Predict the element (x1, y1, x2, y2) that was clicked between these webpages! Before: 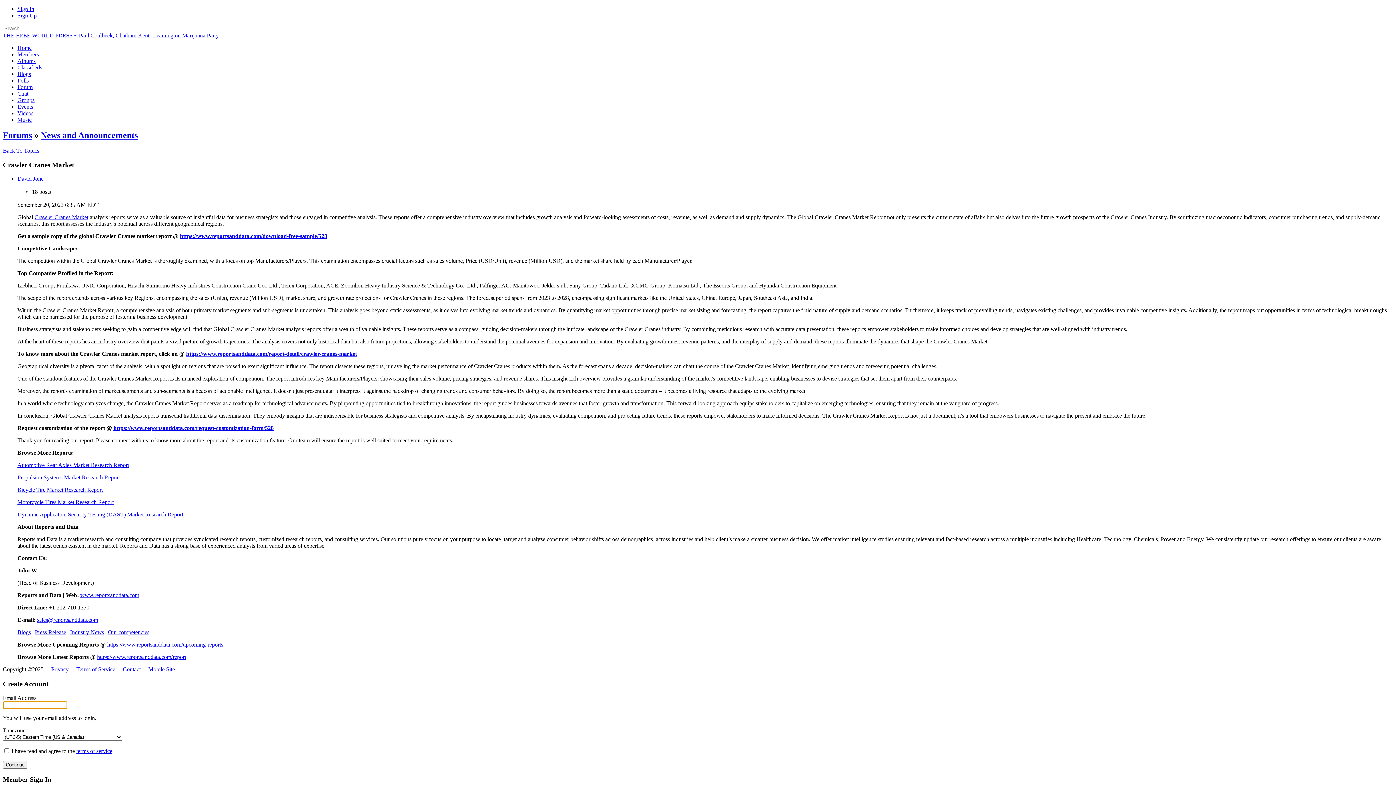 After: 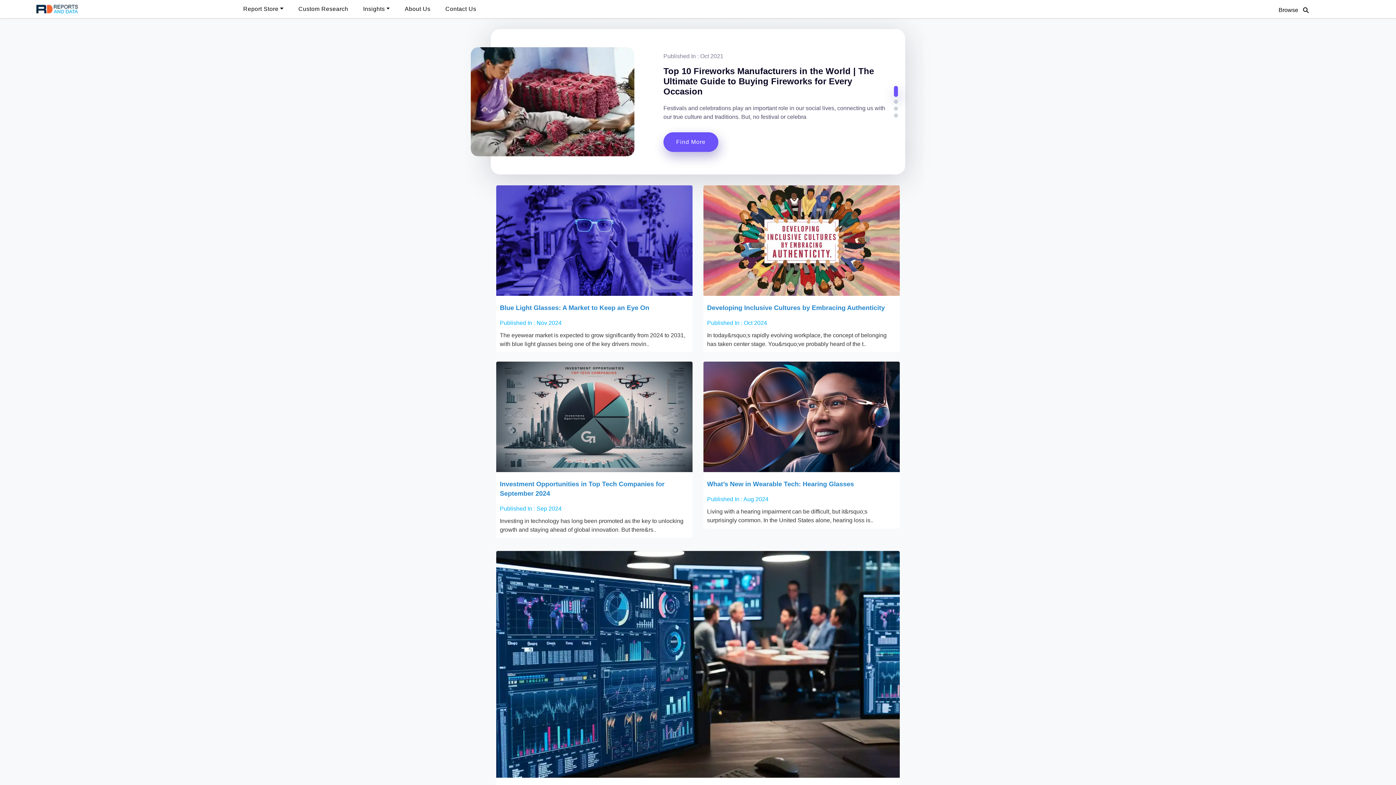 Action: label: Blogs bbox: (17, 629, 30, 635)